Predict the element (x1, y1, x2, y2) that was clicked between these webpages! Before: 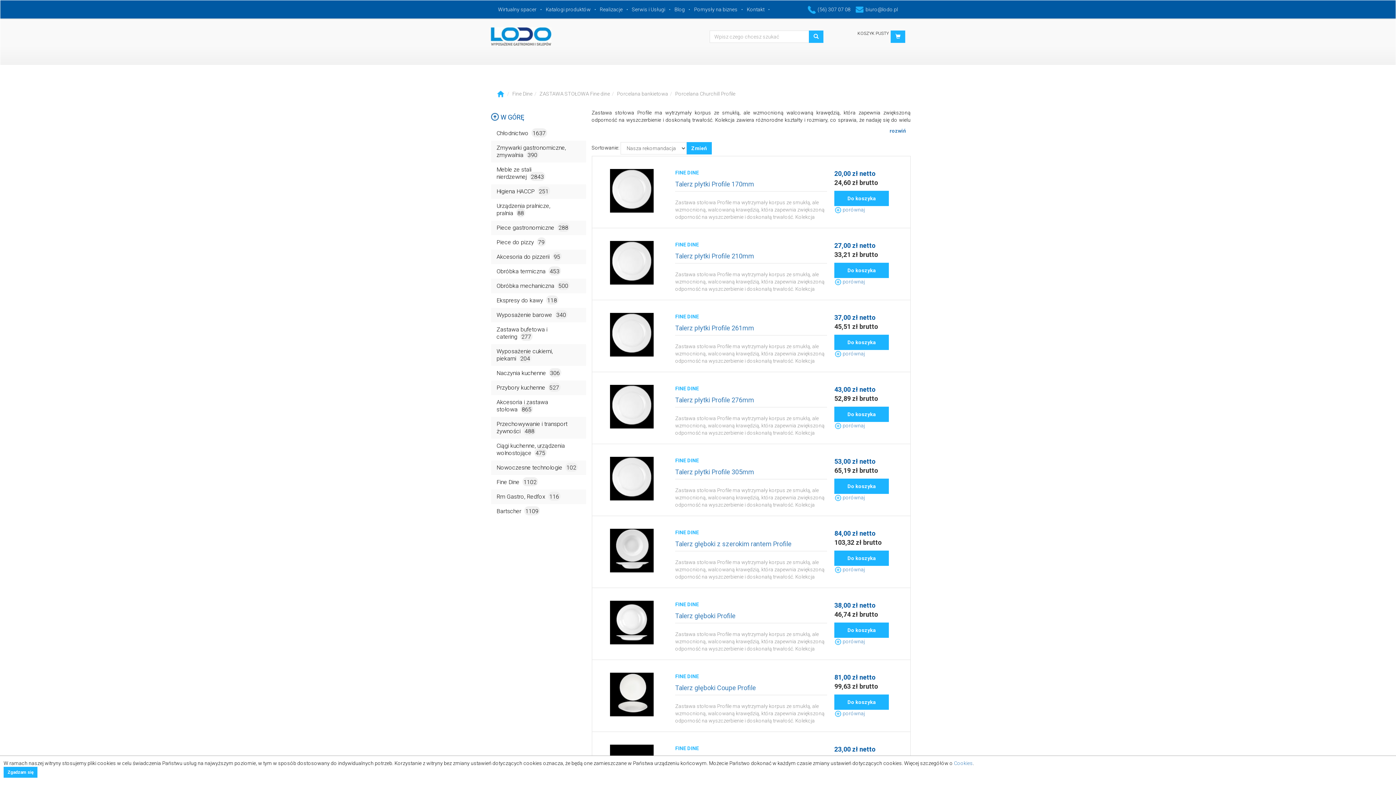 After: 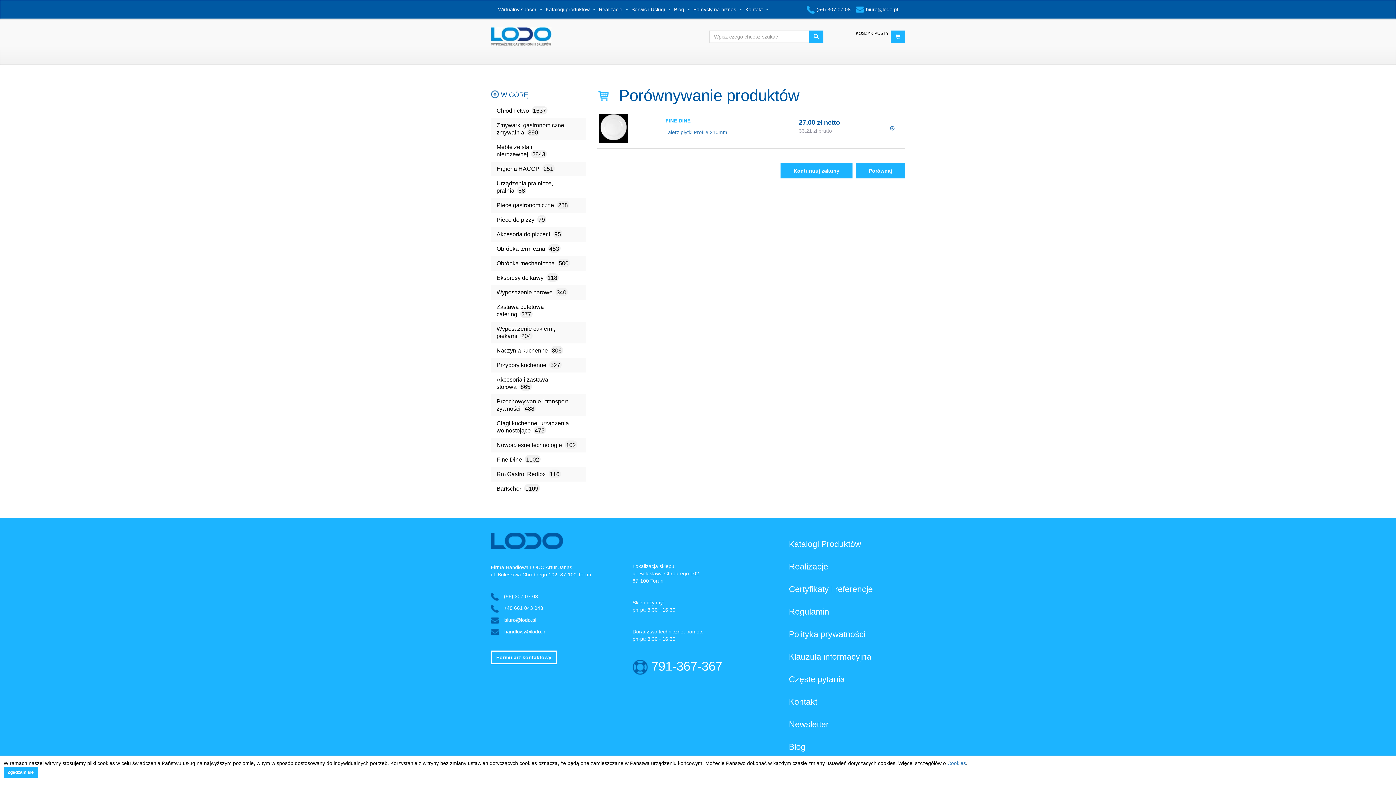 Action: bbox: (834, 278, 865, 284) label:  porównaj